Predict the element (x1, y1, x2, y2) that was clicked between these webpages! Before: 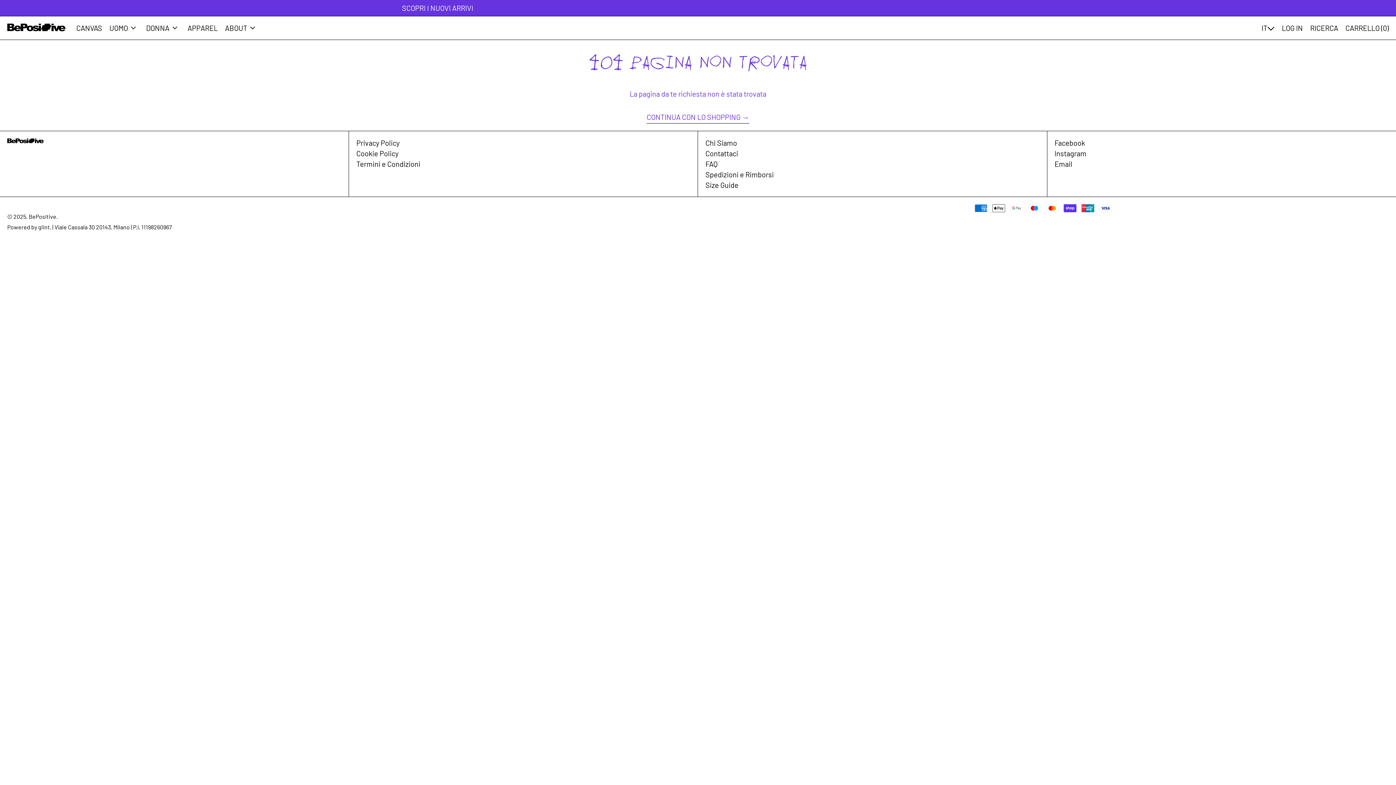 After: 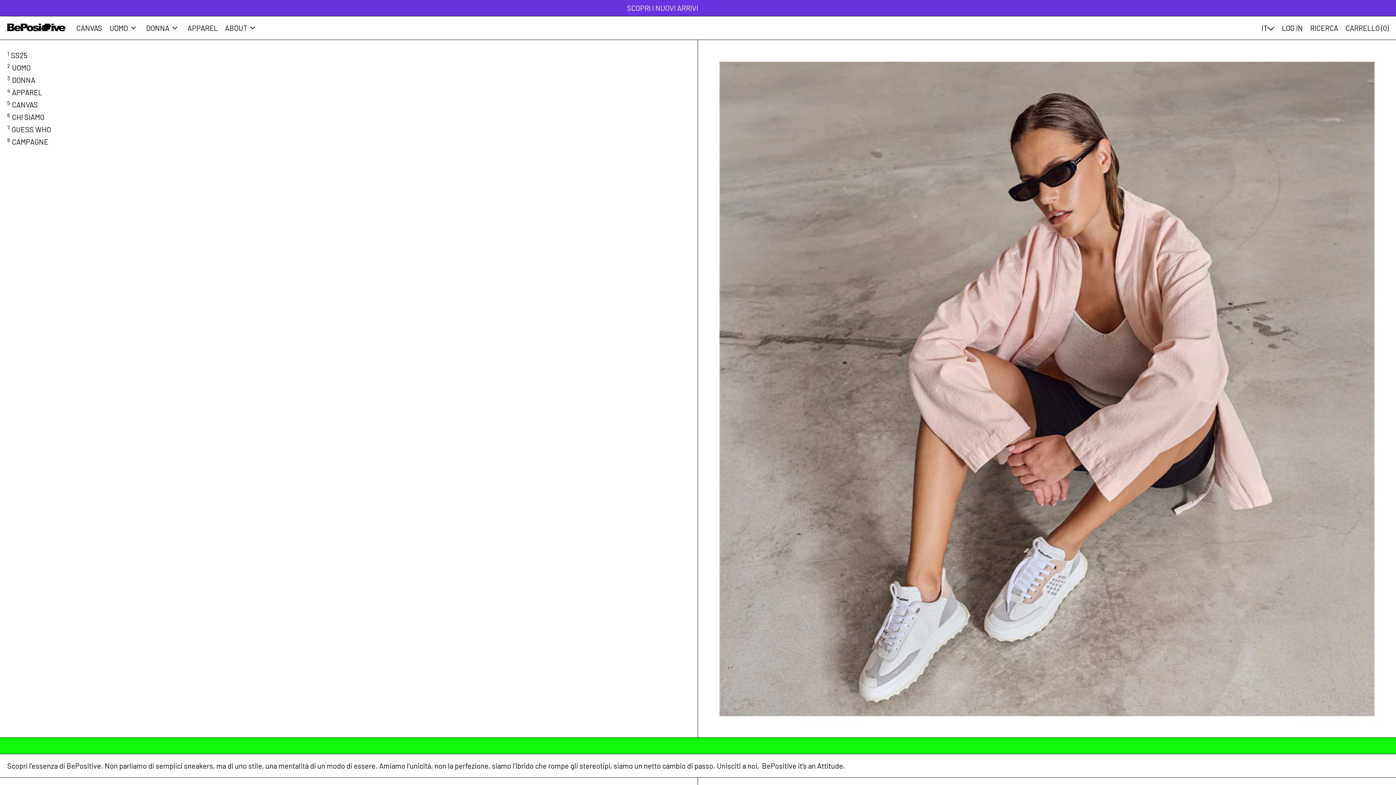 Action: bbox: (7, 20, 65, 34)